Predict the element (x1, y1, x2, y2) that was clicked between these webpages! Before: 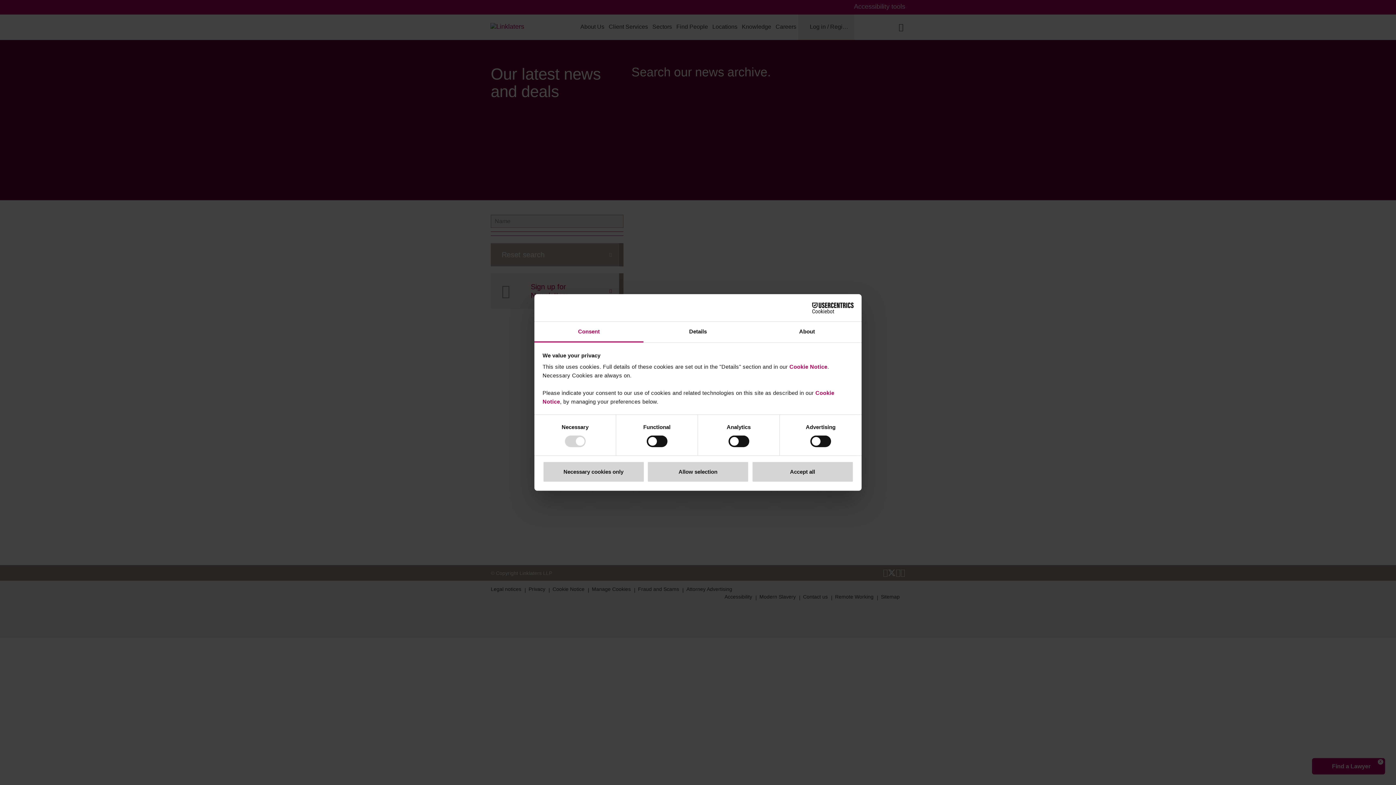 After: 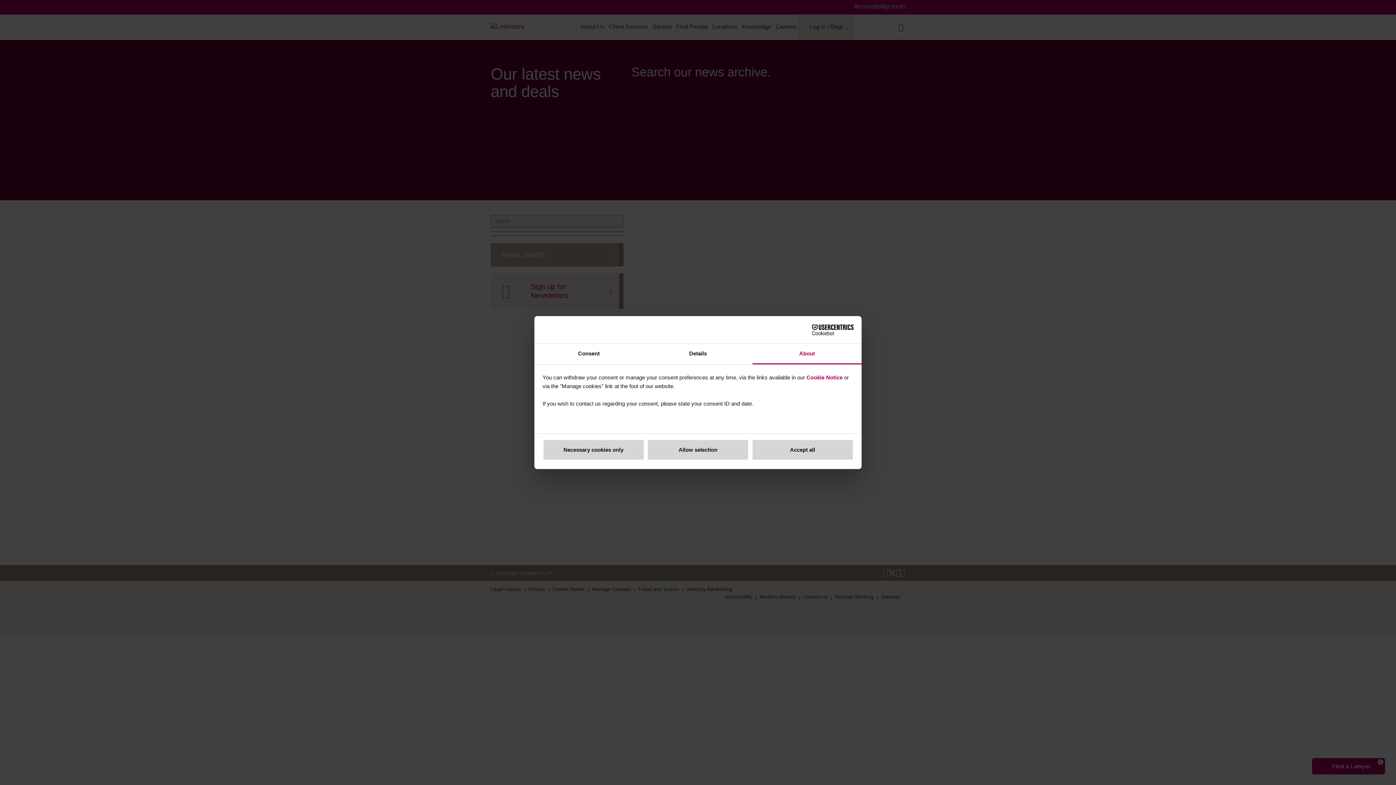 Action: bbox: (752, 321, 861, 342) label: About